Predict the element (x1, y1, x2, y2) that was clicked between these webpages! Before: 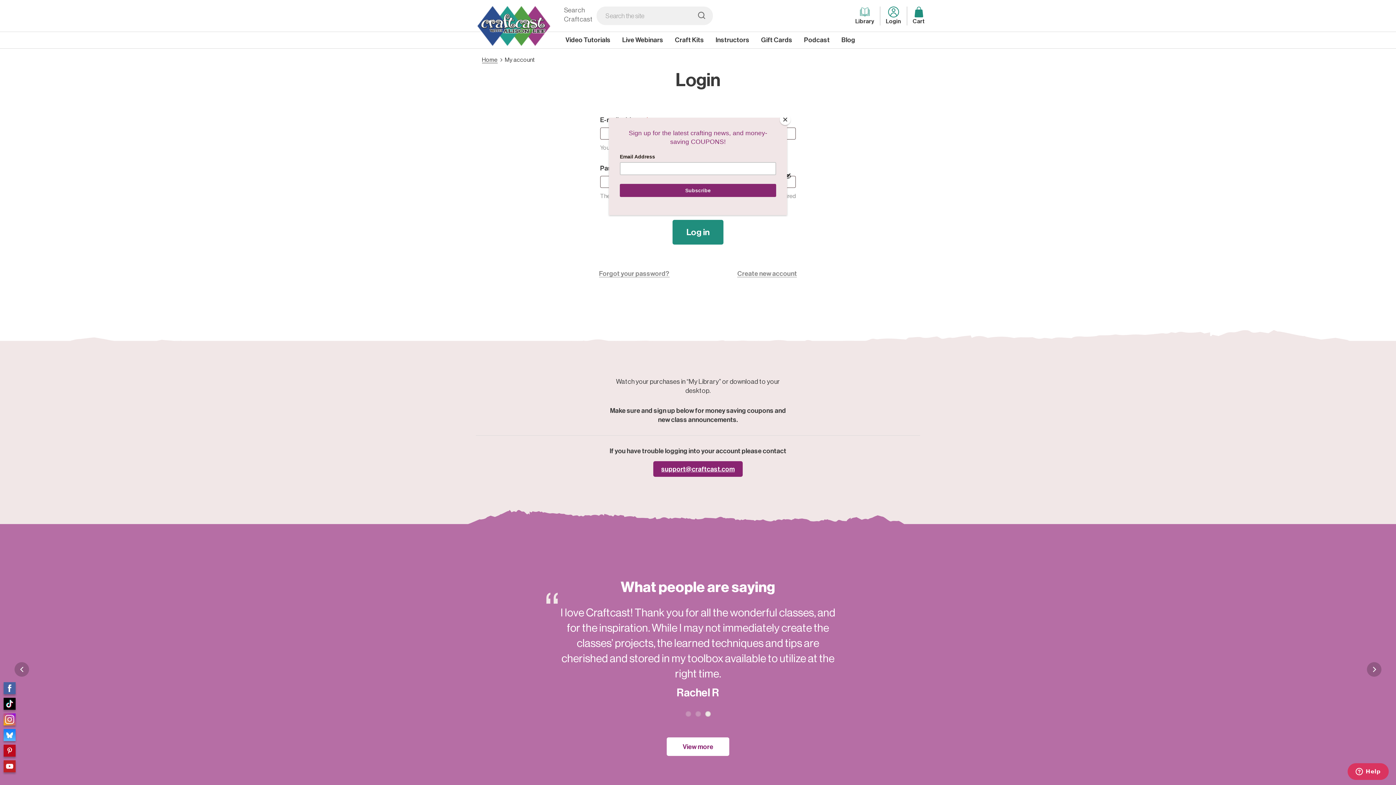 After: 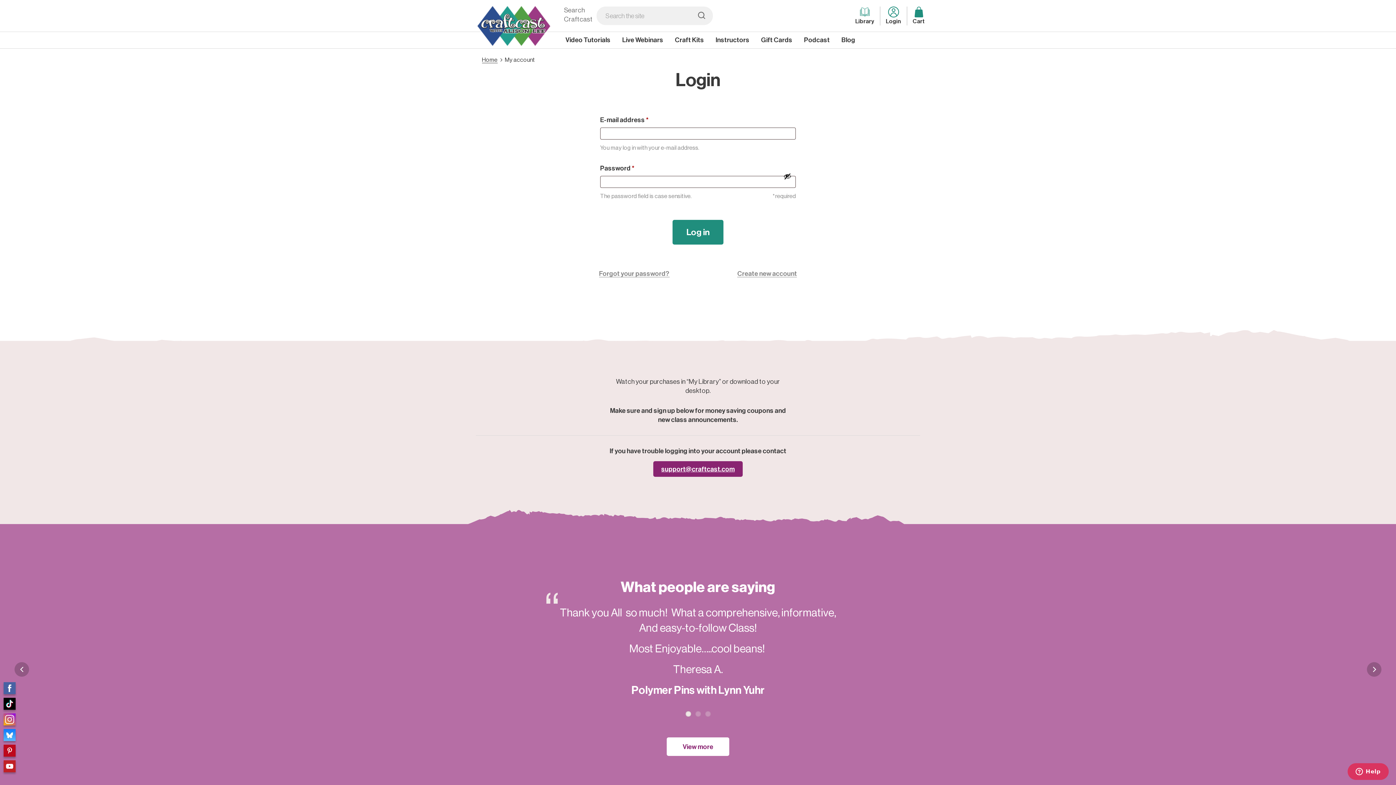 Action: bbox: (780, 114, 790, 125) label: Close